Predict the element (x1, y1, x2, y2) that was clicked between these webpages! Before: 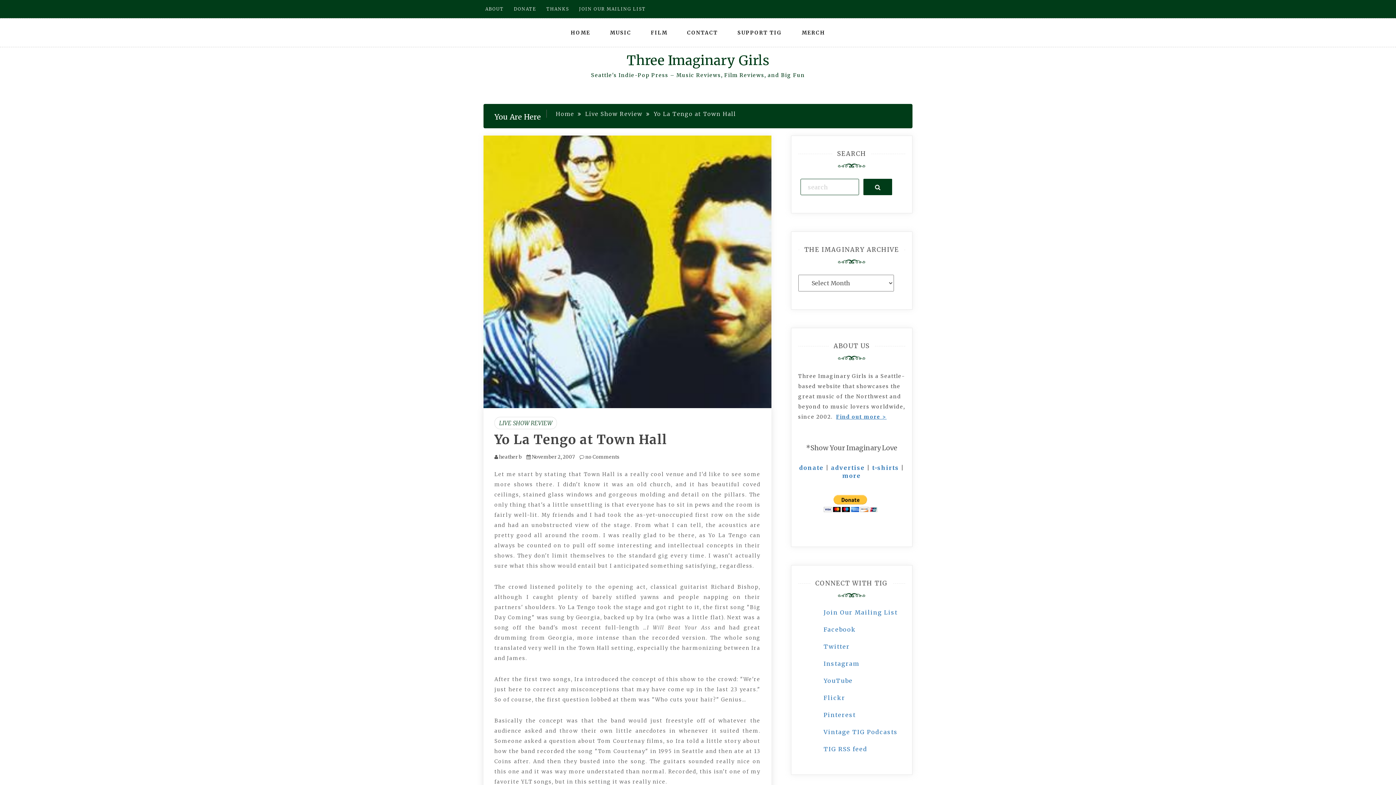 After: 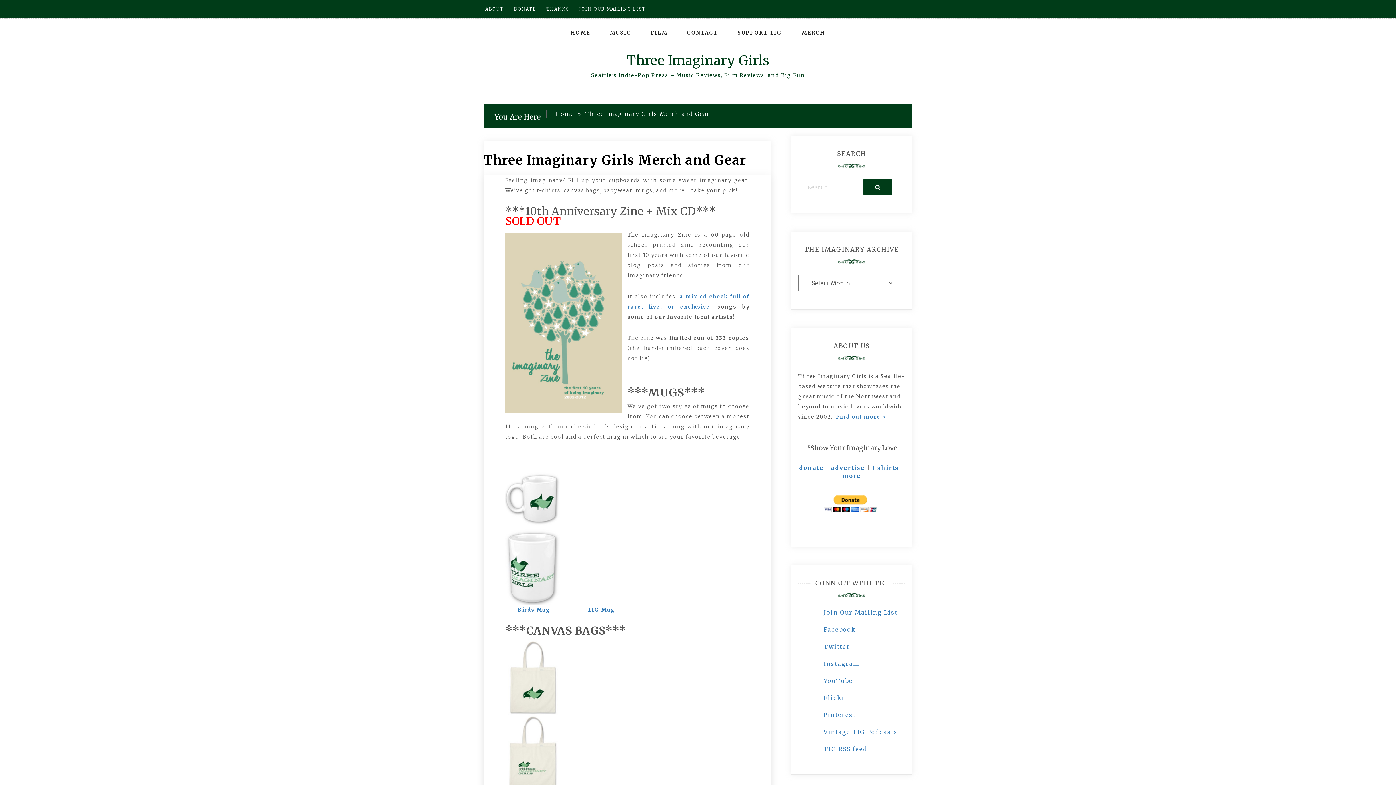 Action: label: MERCH bbox: (793, 18, 834, 46)